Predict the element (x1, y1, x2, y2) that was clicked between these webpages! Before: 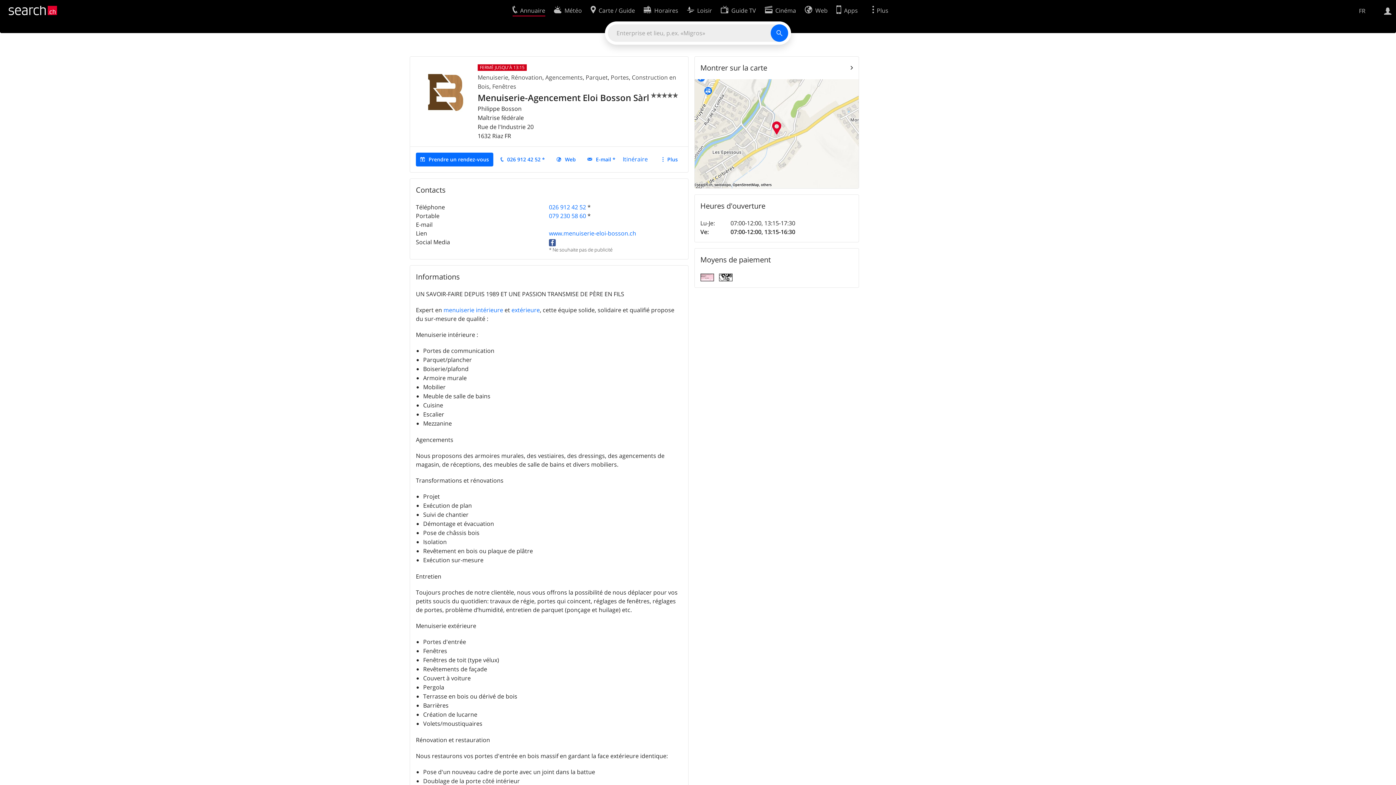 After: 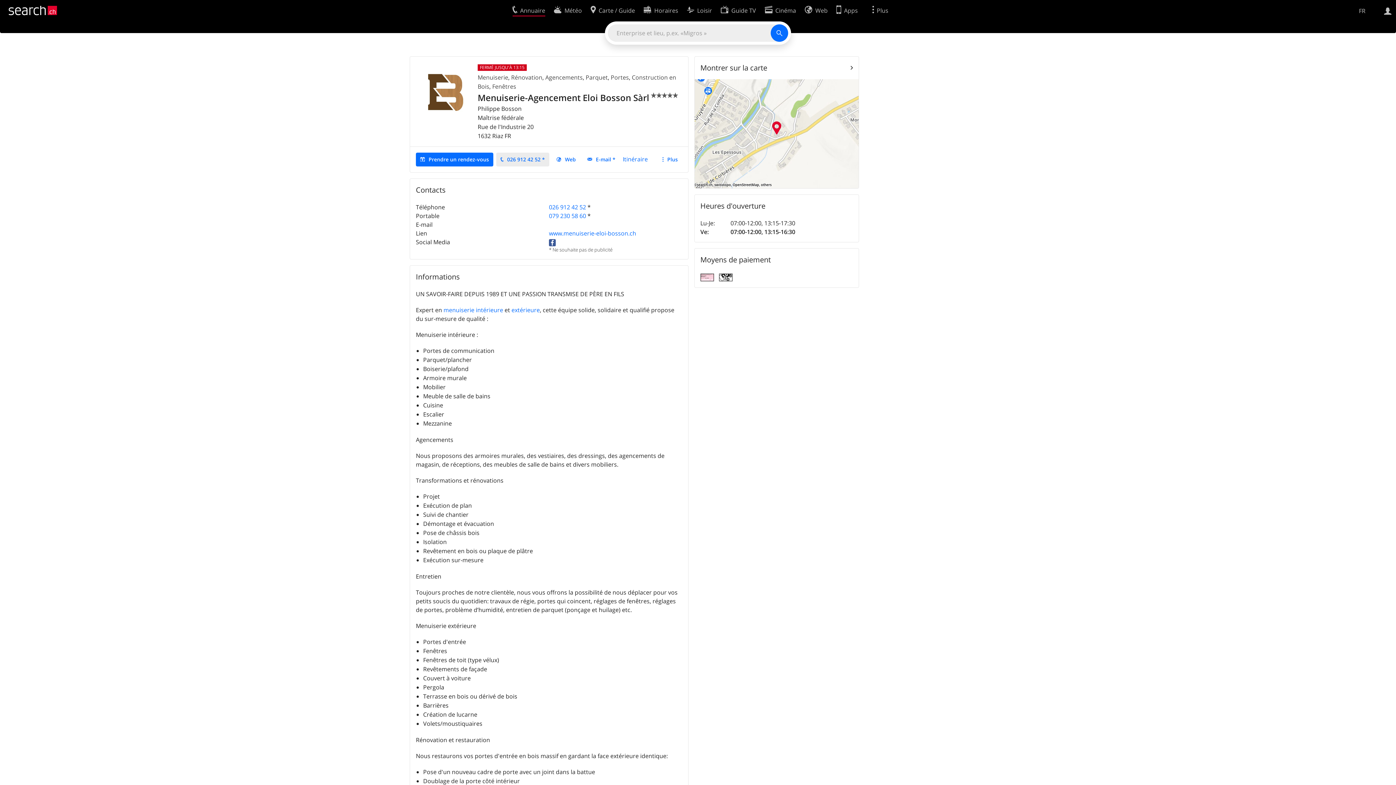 Action: bbox: (496, 152, 549, 166) label: 026 912 42 52 *